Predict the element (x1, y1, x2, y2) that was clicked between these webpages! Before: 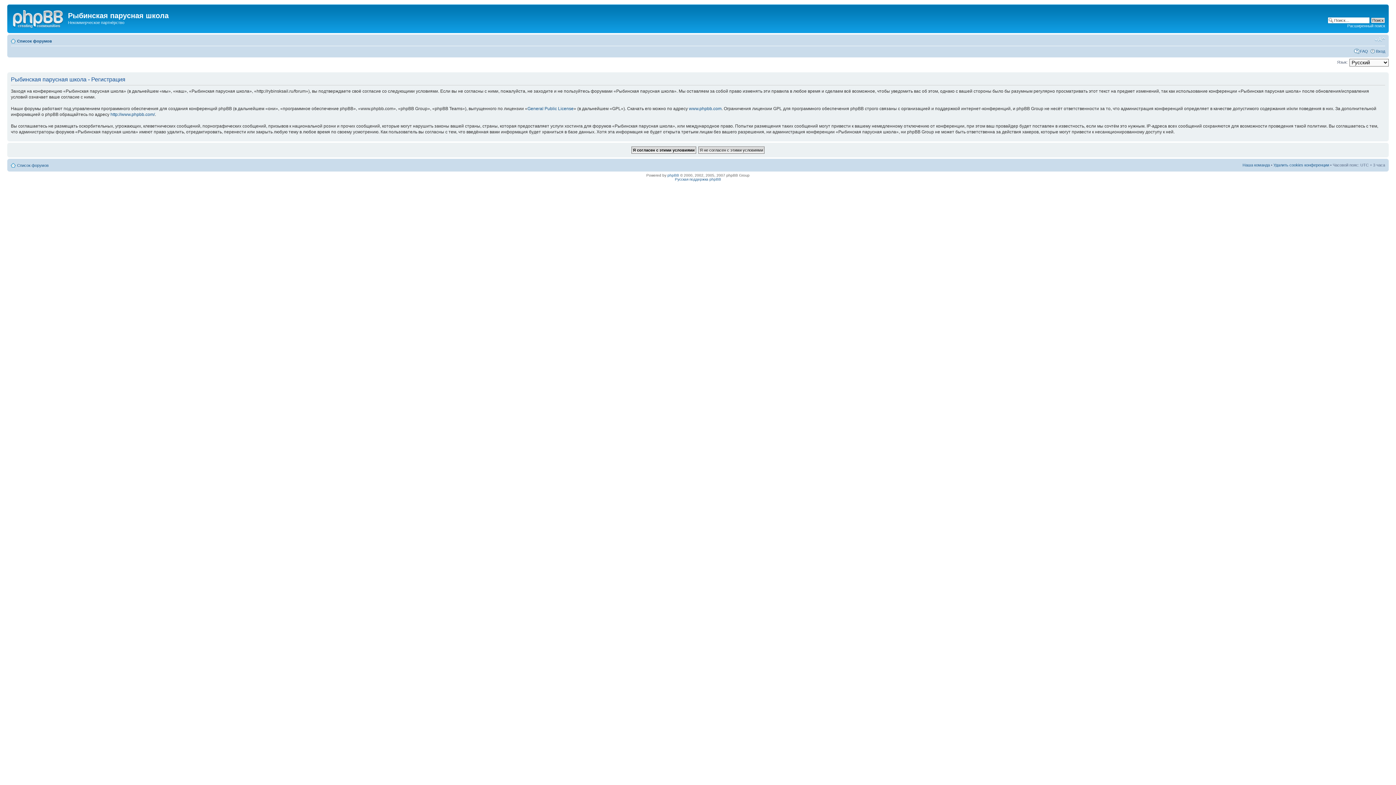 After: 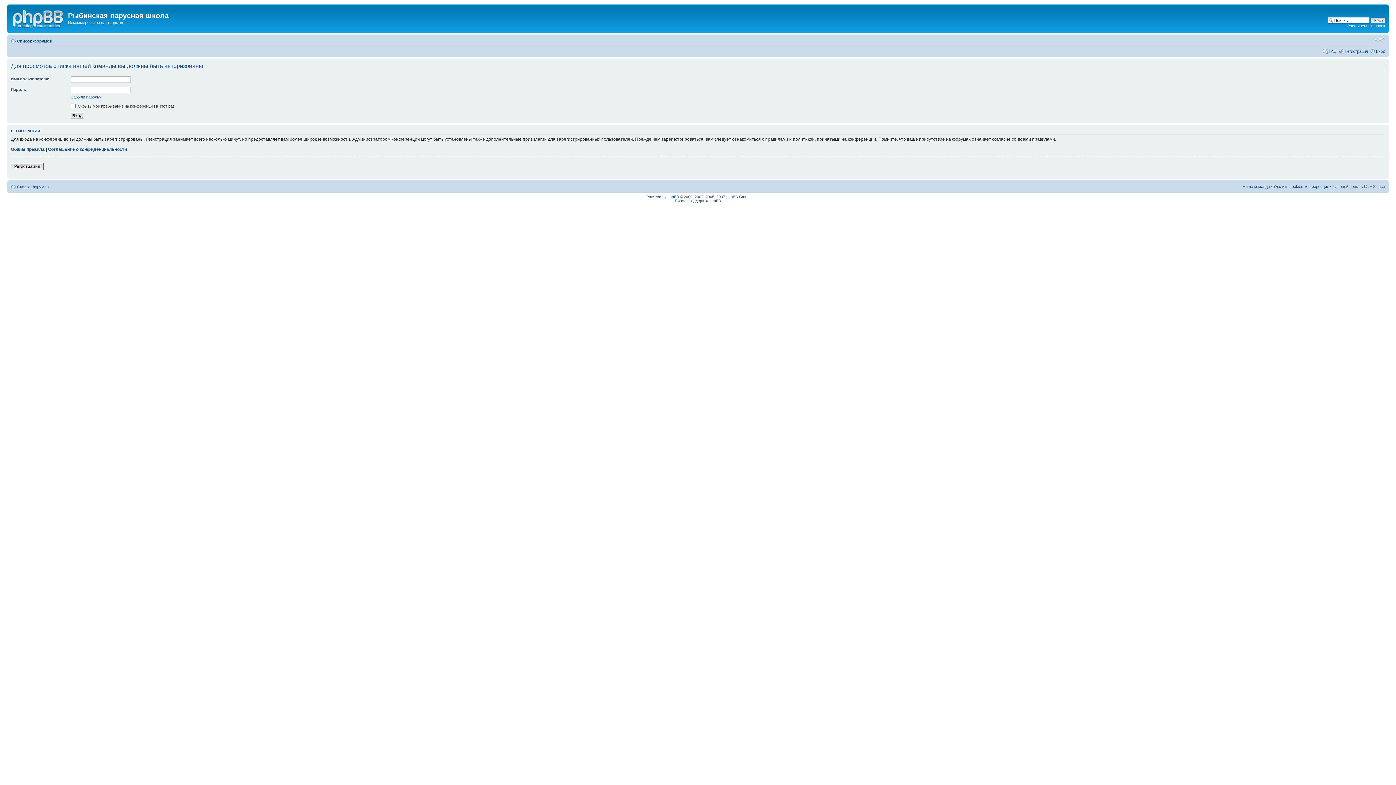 Action: bbox: (1242, 162, 1270, 167) label: Наша команда